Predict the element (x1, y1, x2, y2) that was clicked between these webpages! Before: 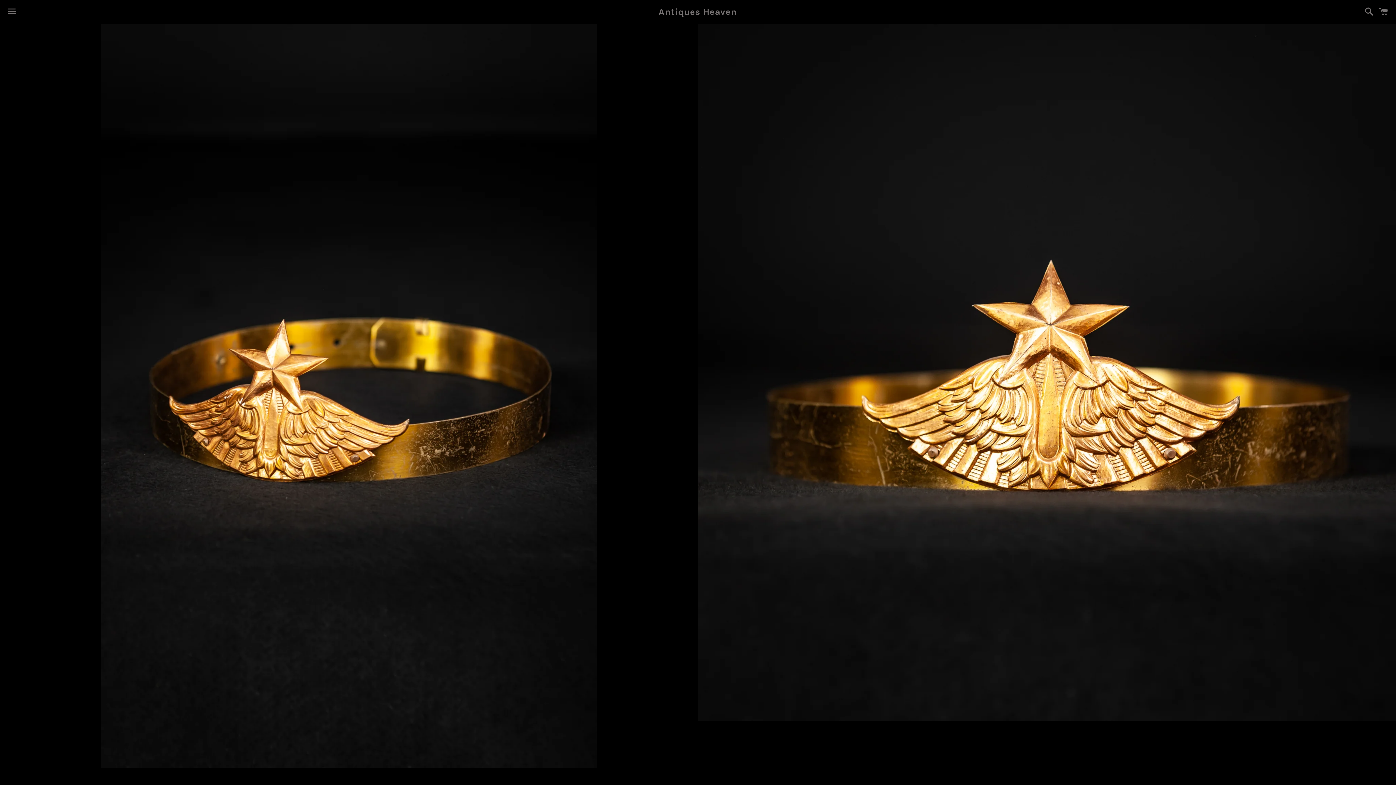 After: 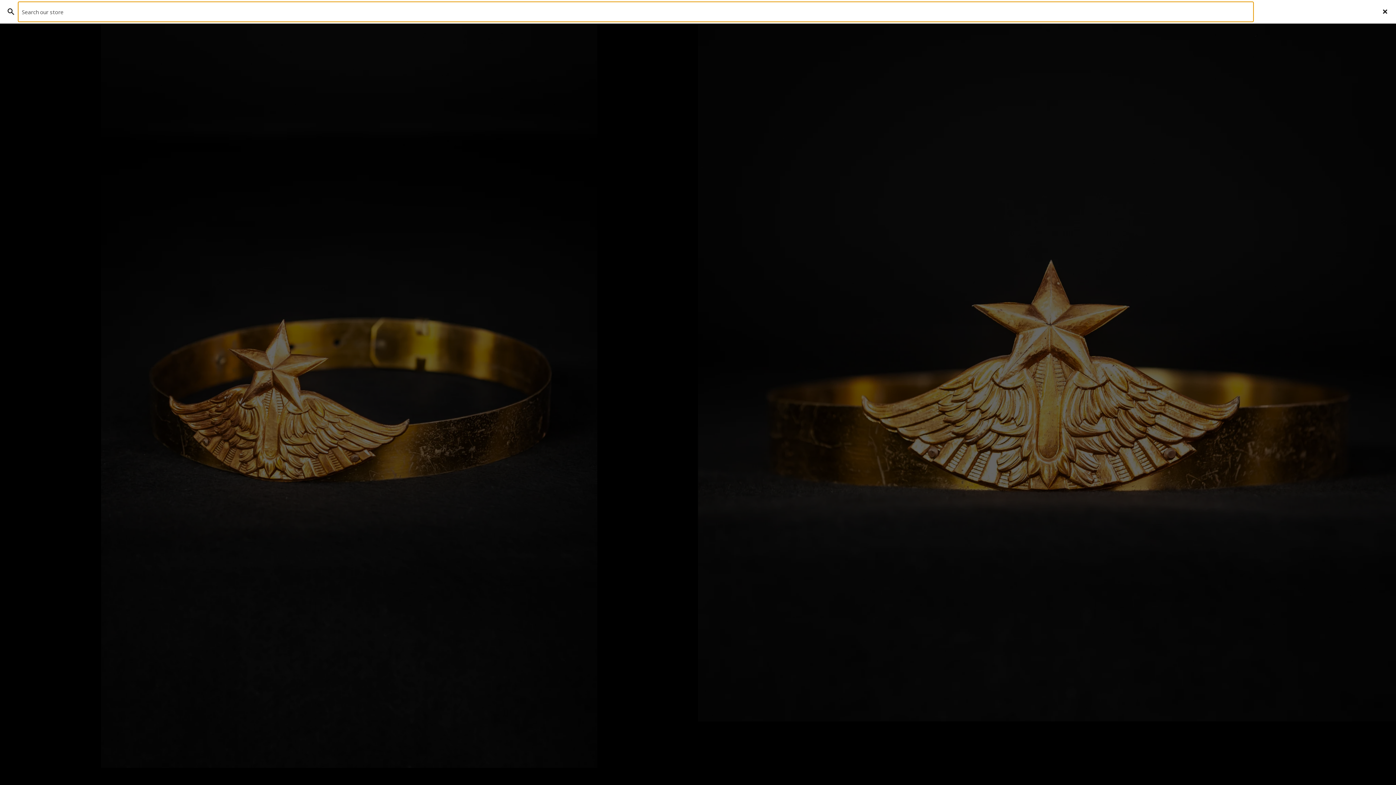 Action: label: Search bbox: (1361, 0, 1374, 22)